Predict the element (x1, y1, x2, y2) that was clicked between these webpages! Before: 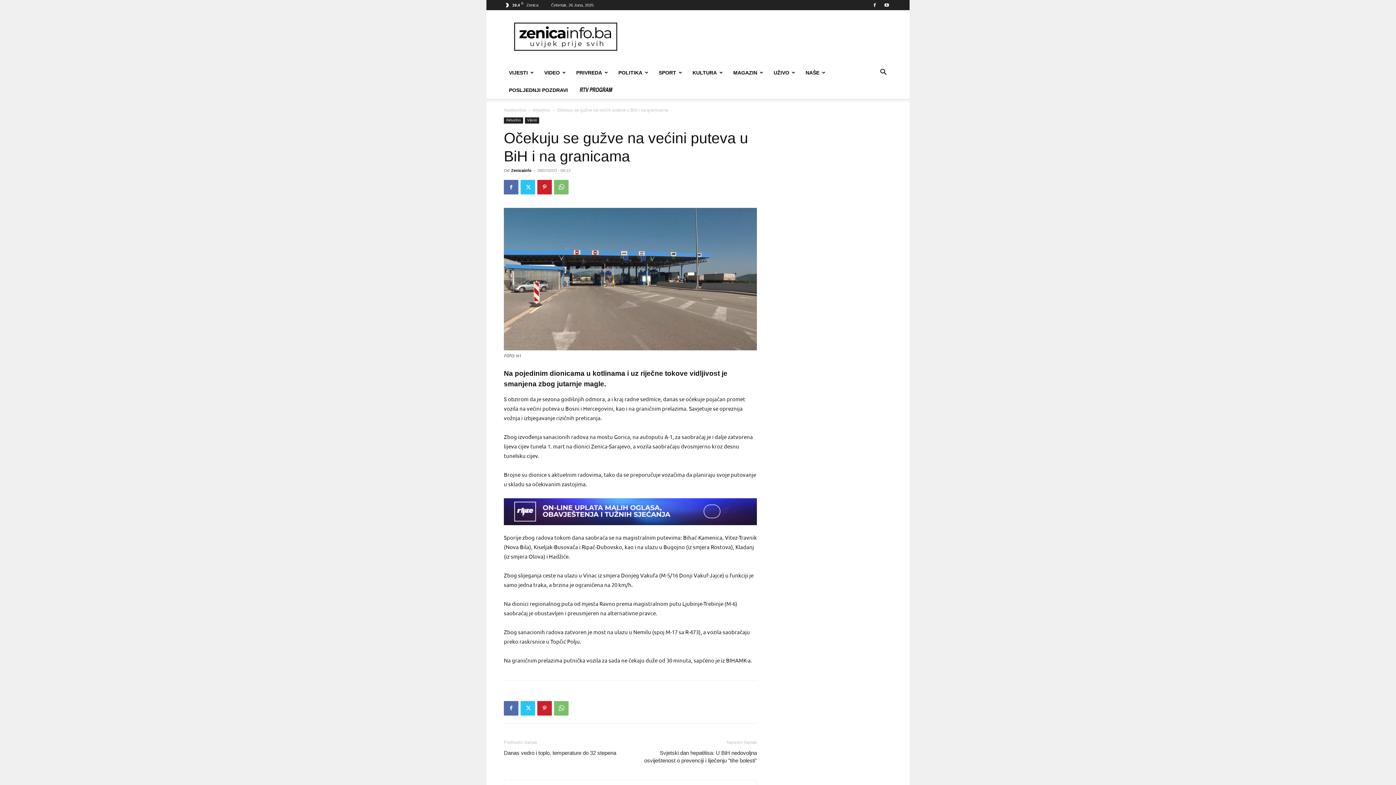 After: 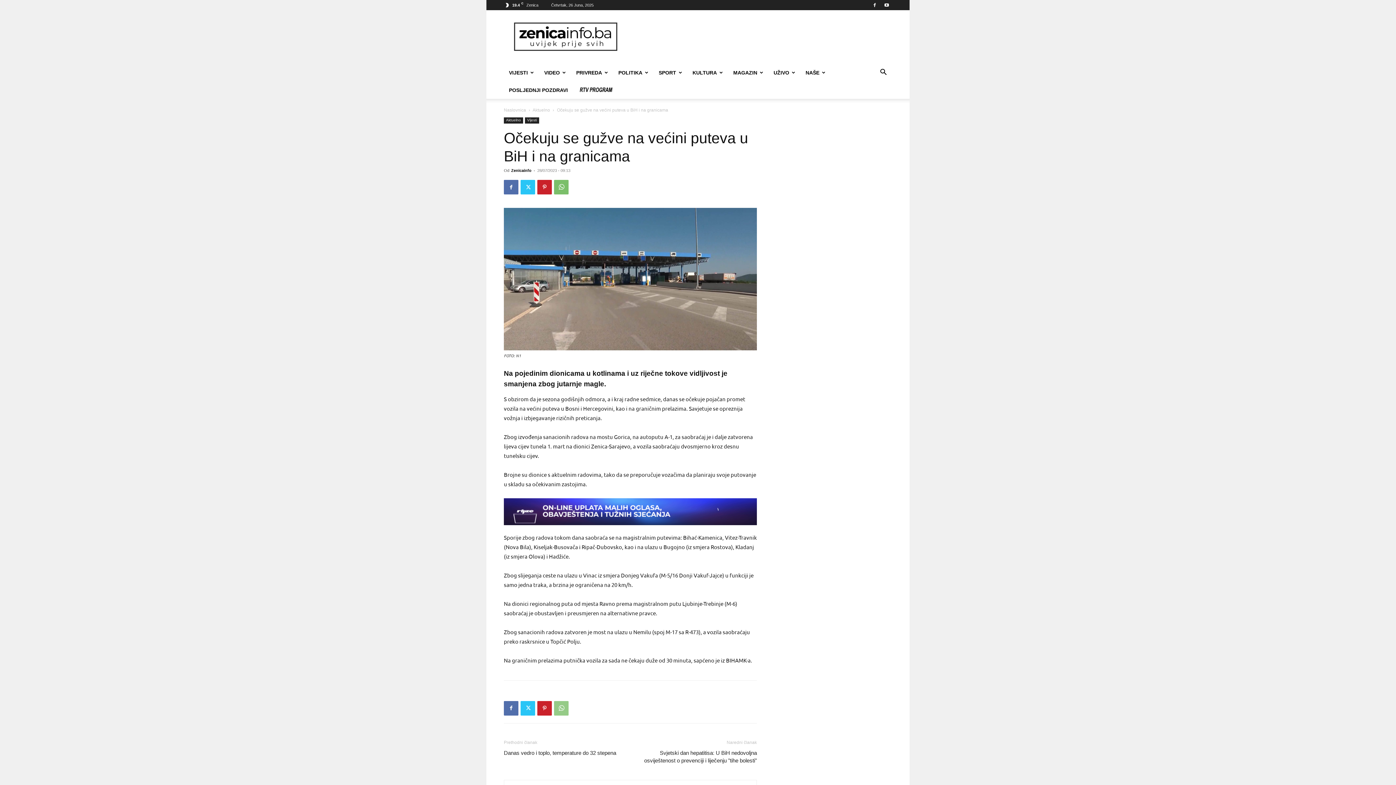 Action: bbox: (554, 701, 568, 715)